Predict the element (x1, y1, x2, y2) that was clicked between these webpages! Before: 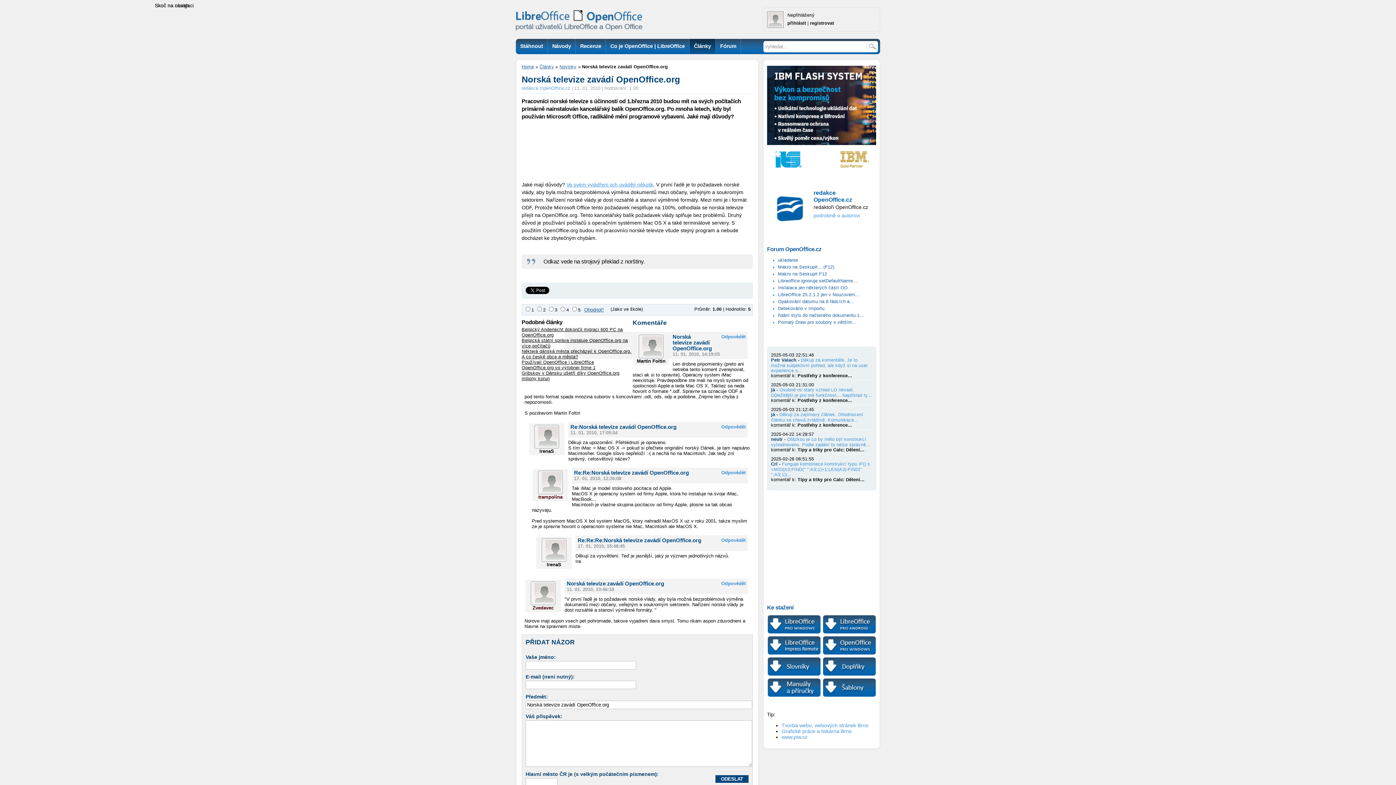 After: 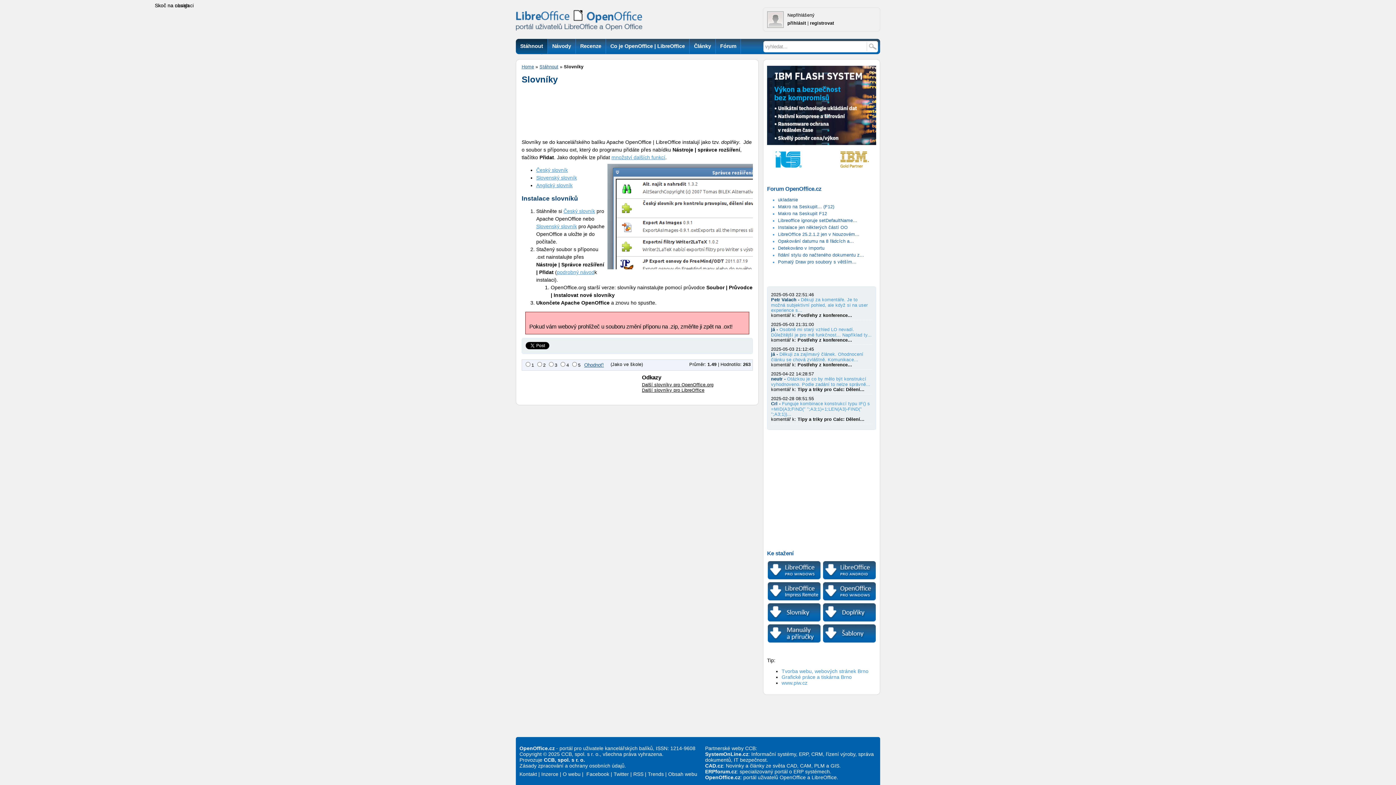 Action: bbox: (768, 671, 820, 677)